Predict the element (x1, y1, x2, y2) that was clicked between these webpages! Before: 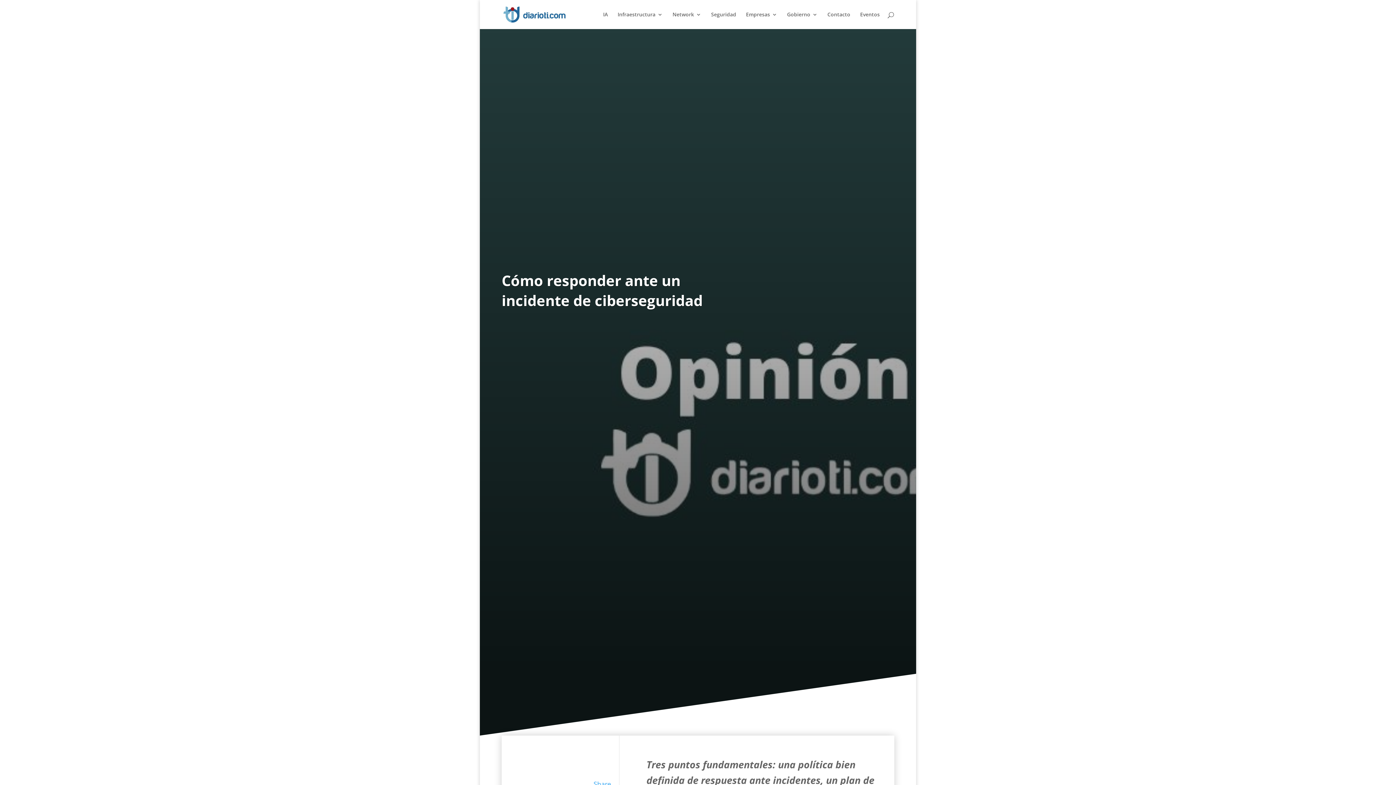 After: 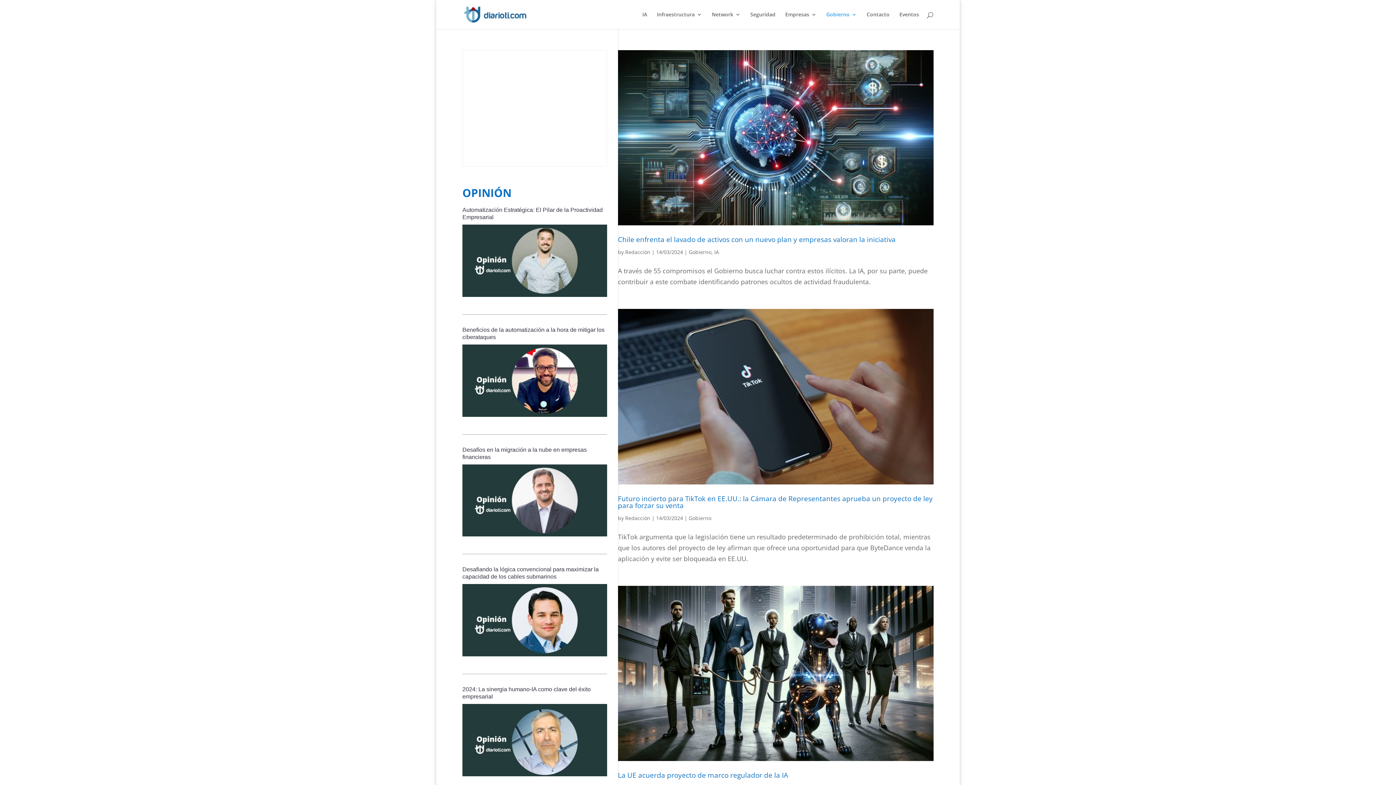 Action: bbox: (787, 12, 817, 29) label: Gobierno